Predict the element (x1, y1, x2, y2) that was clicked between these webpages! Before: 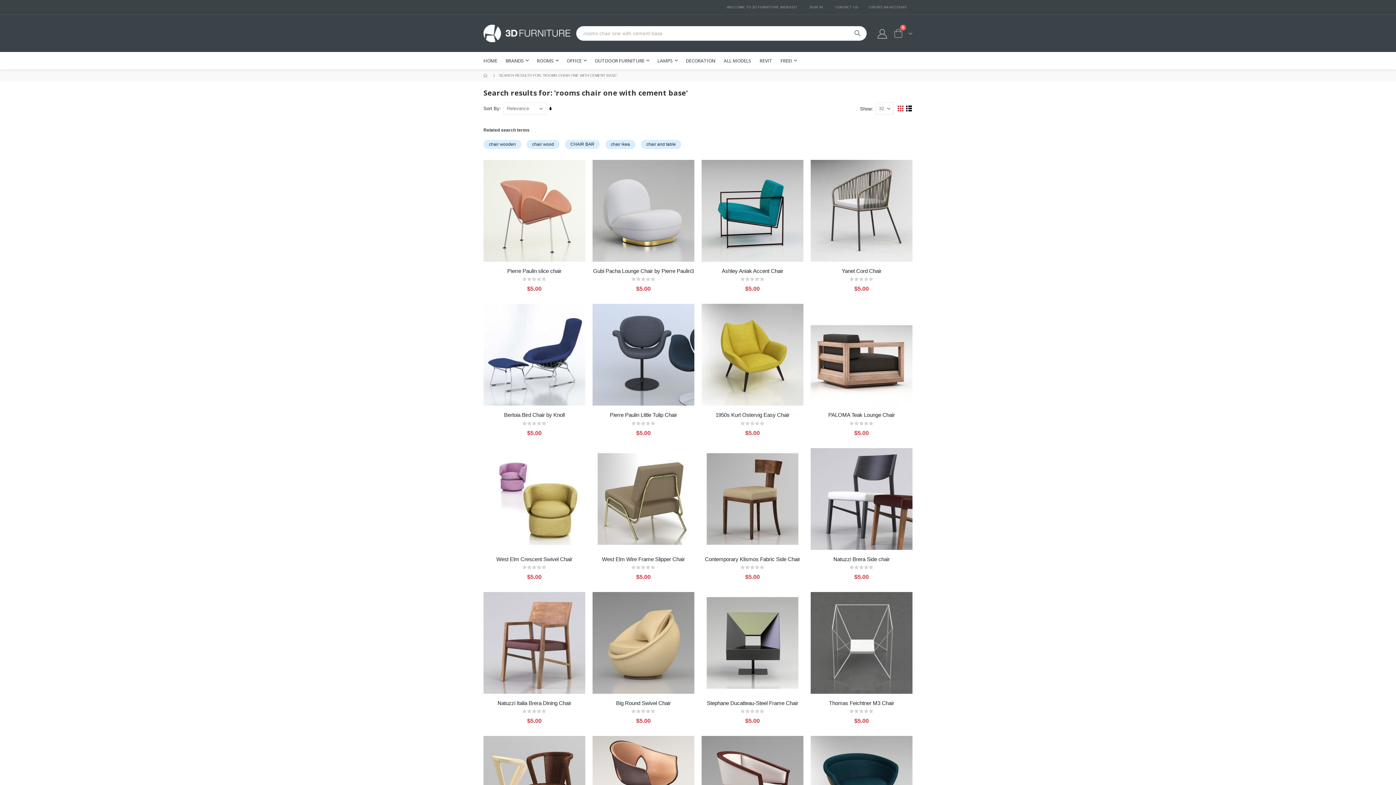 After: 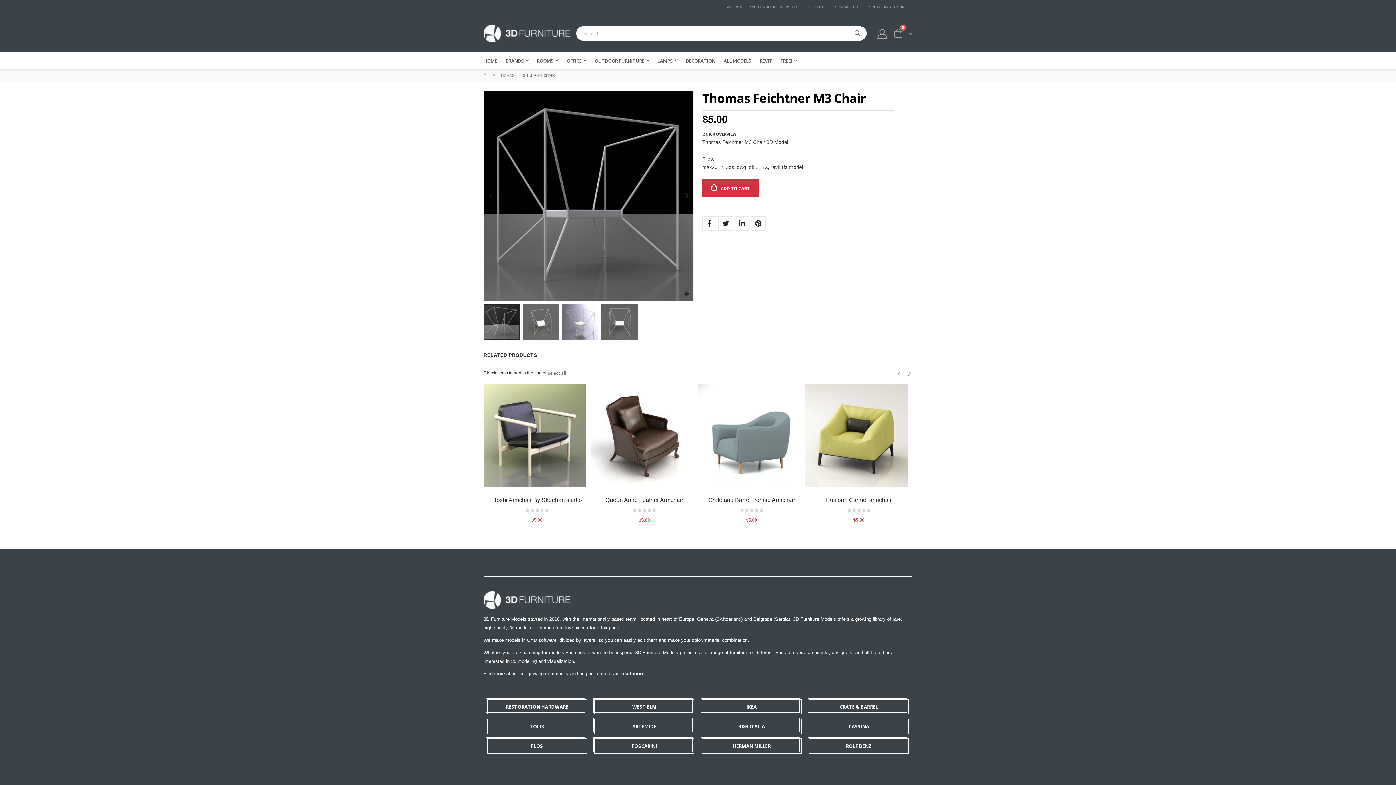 Action: label: Thomas Feichtner M3 Chair bbox: (810, 699, 912, 707)